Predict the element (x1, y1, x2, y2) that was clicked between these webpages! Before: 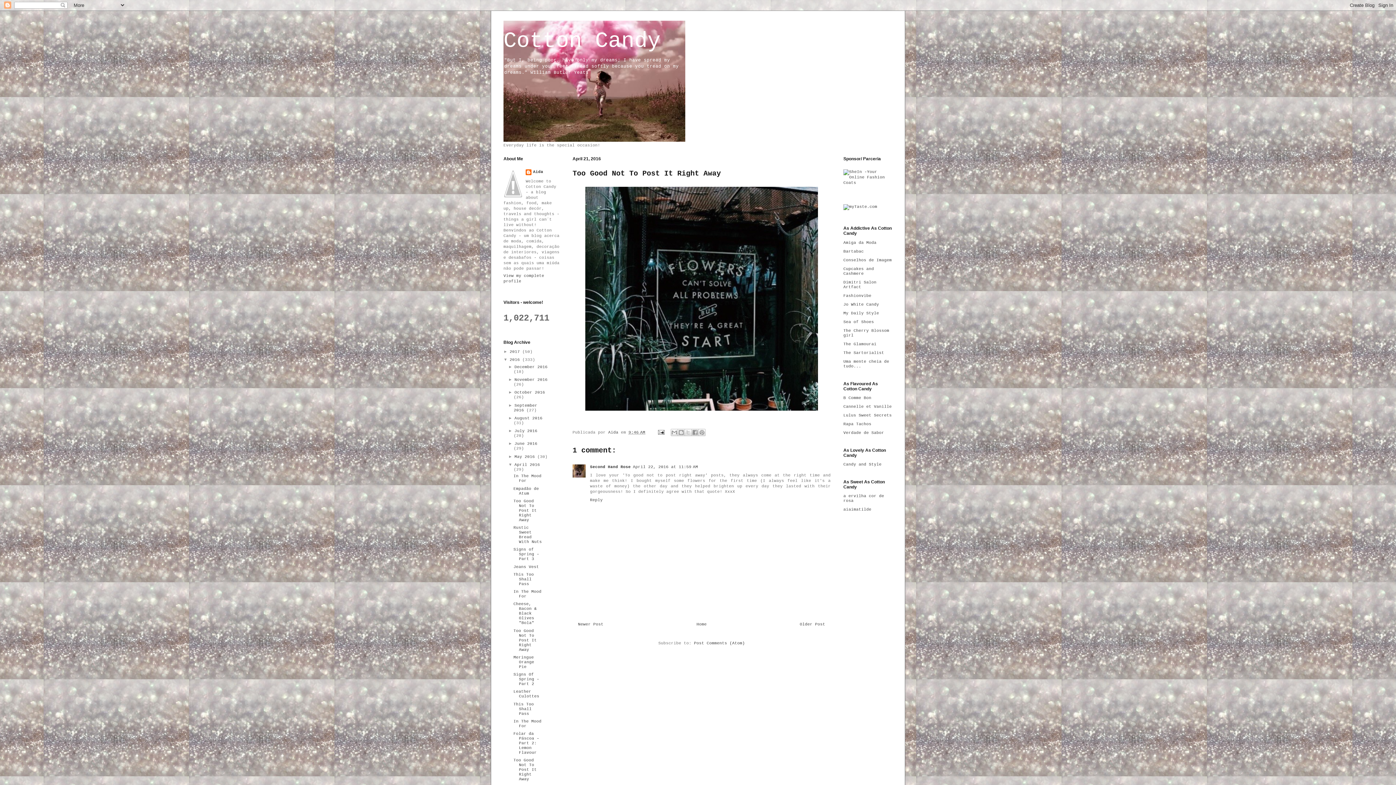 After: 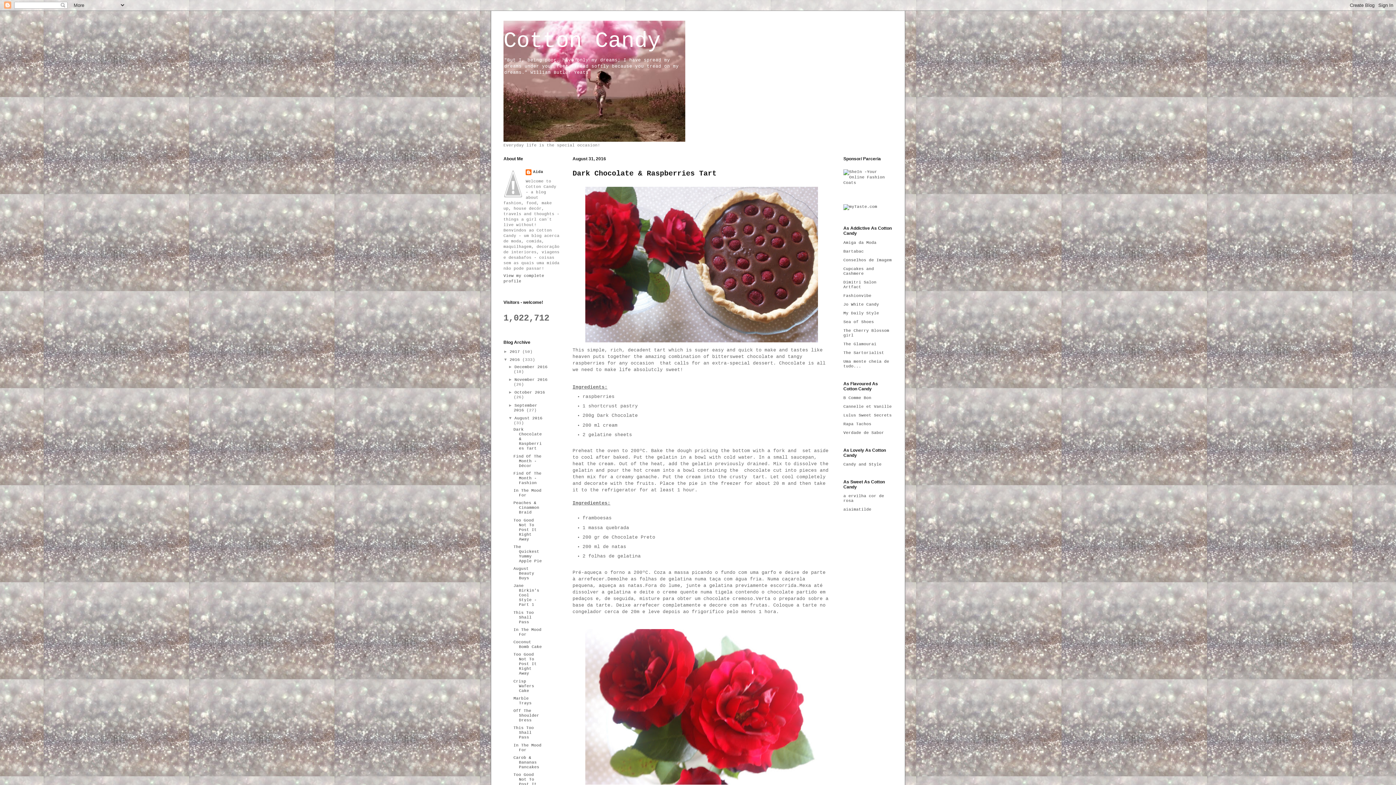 Action: bbox: (514, 416, 542, 420) label: August 2016 